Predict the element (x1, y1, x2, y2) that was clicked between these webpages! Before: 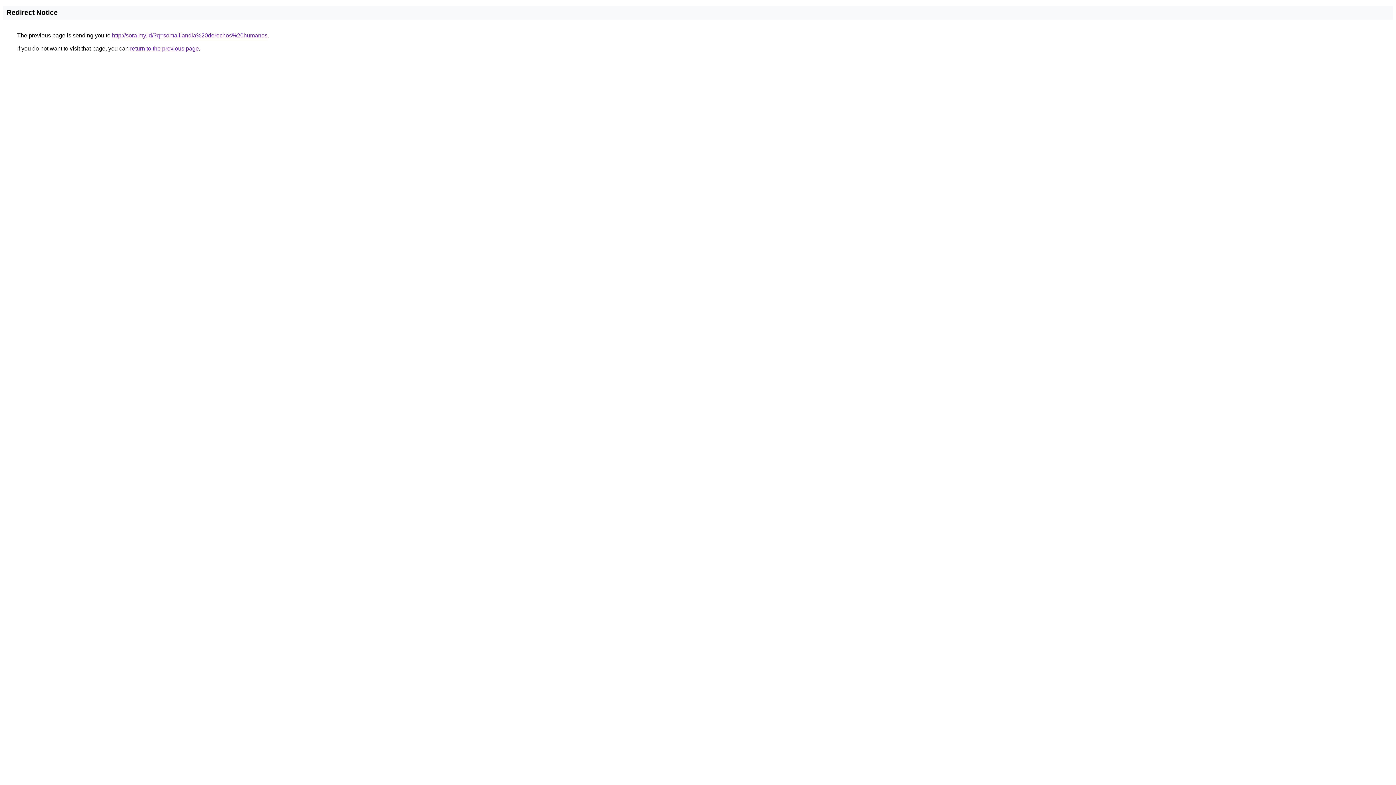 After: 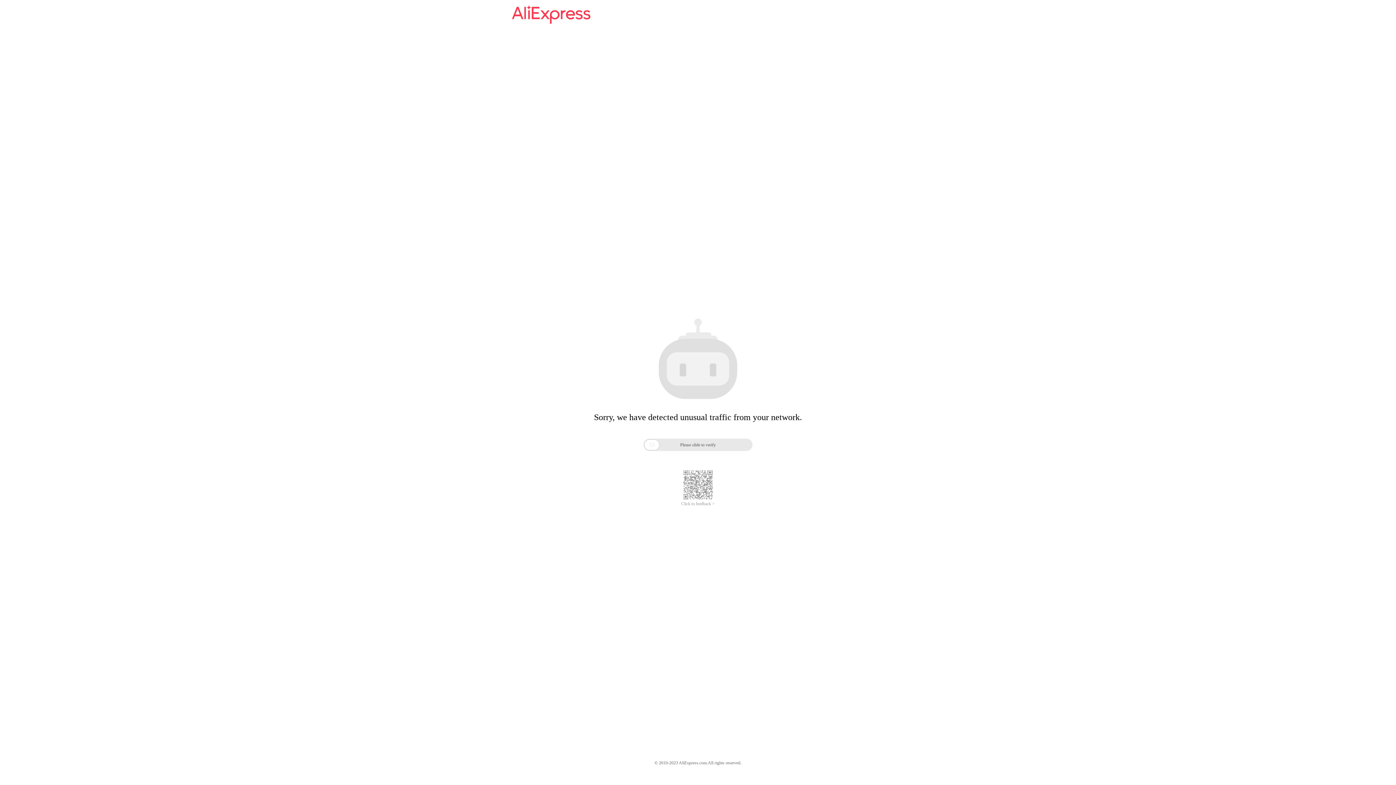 Action: label: http://sora.my.id/?q=somalilandia%20derechos%20humanos bbox: (112, 32, 267, 38)